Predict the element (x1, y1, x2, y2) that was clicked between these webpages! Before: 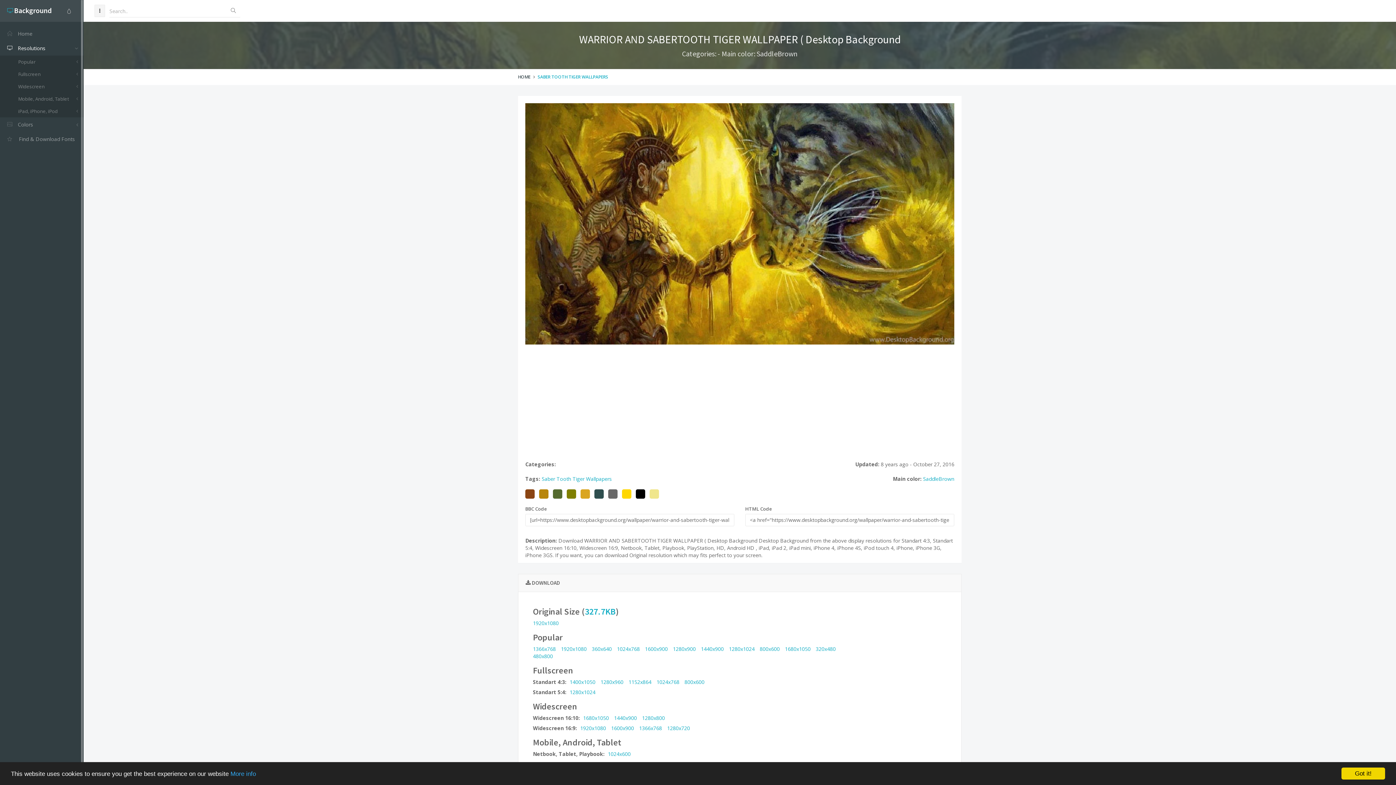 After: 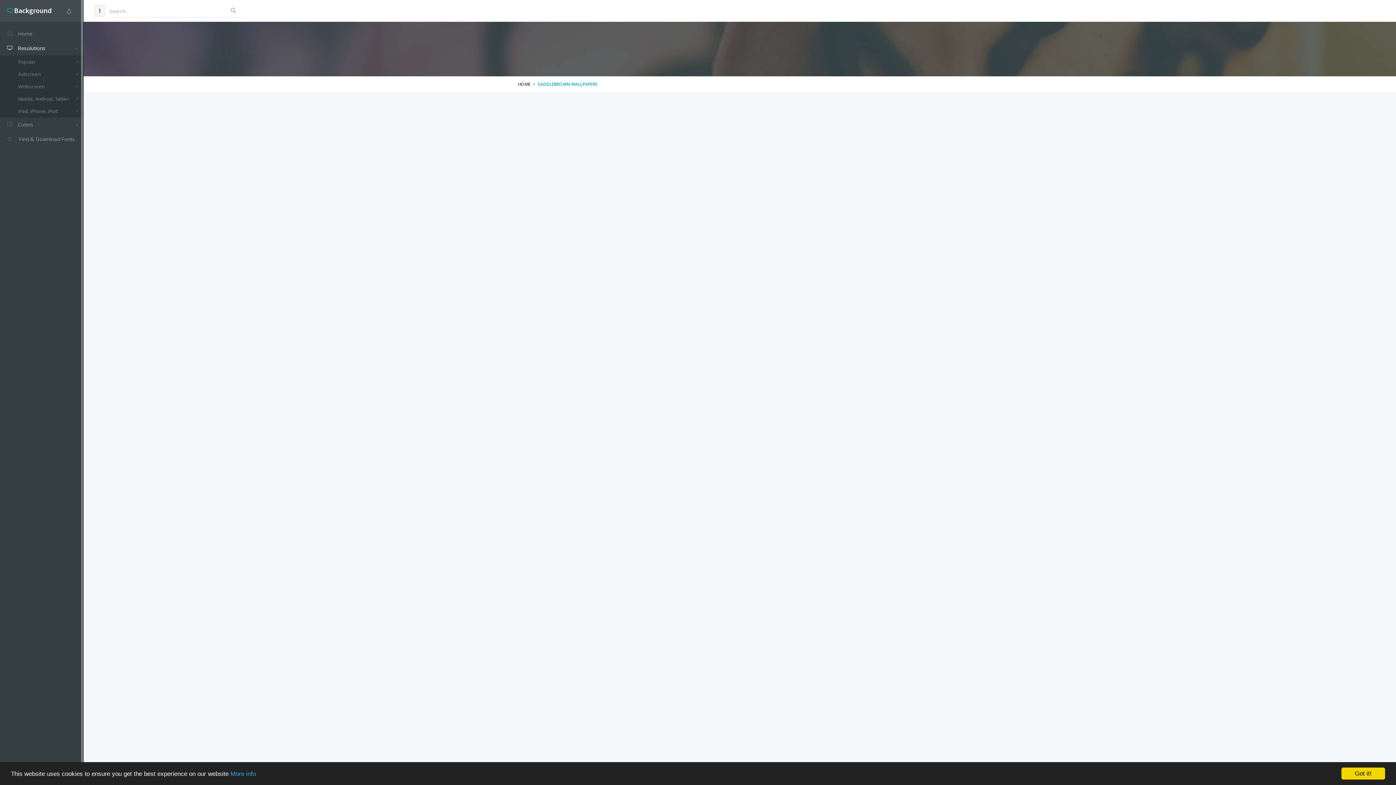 Action: bbox: (923, 475, 954, 482) label: SaddleBrown